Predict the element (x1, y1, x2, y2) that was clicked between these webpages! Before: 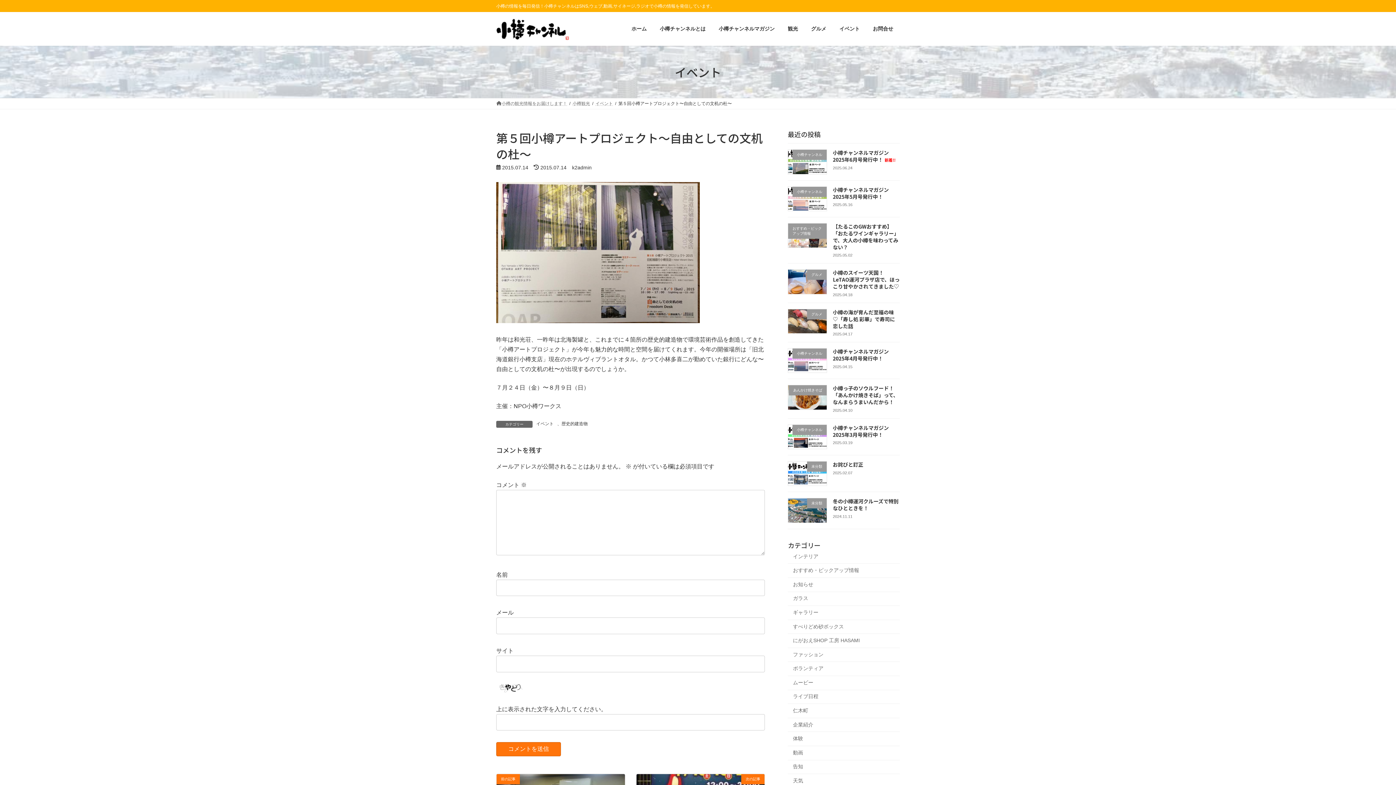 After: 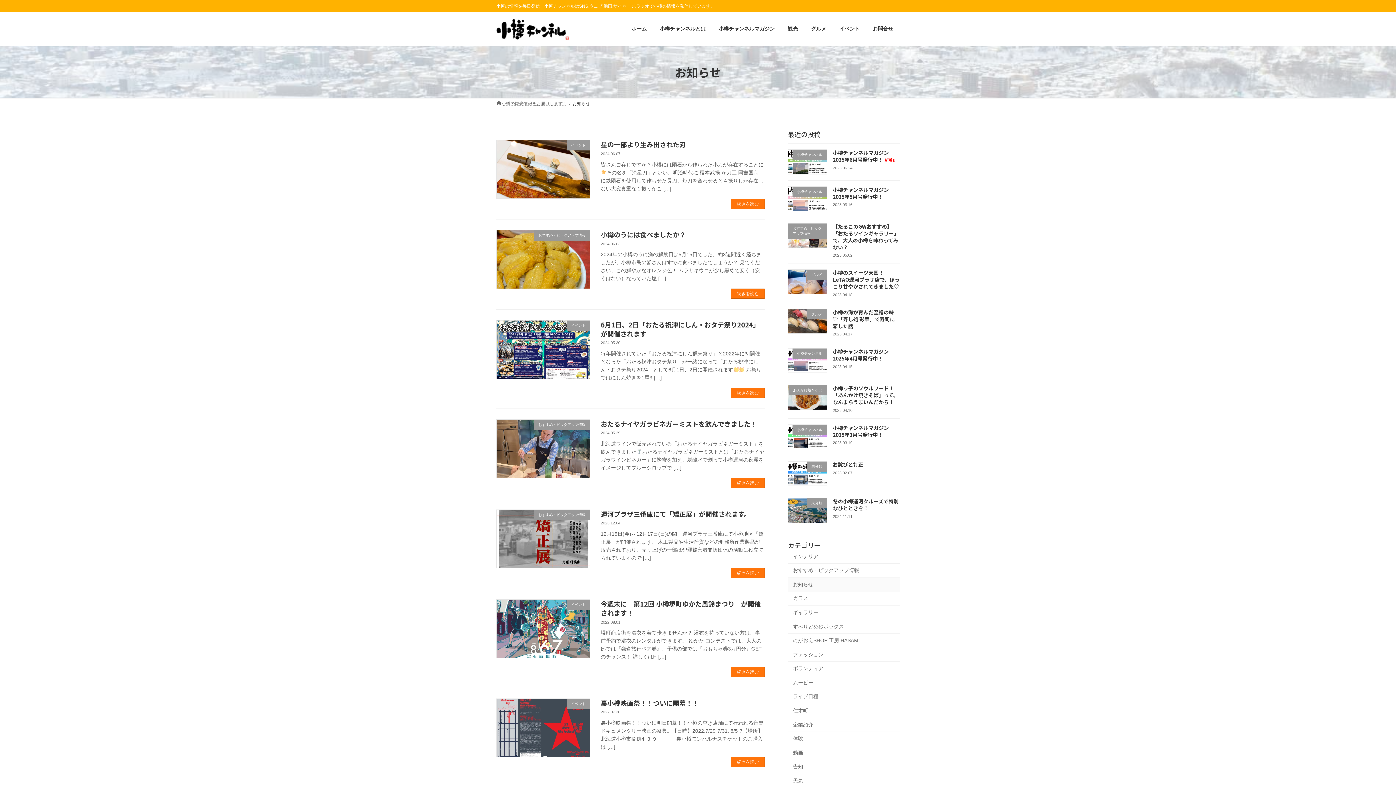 Action: bbox: (788, 578, 900, 592) label: お知らせ